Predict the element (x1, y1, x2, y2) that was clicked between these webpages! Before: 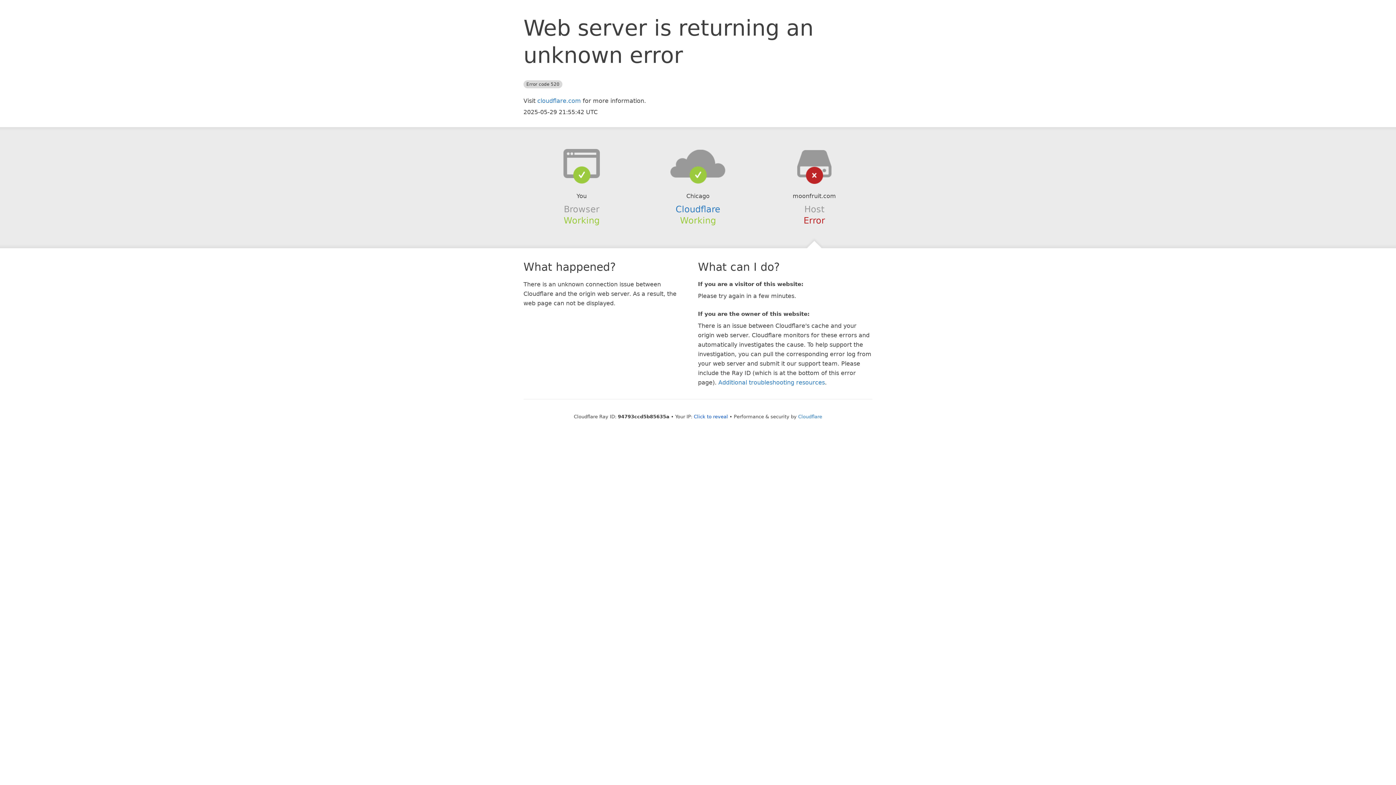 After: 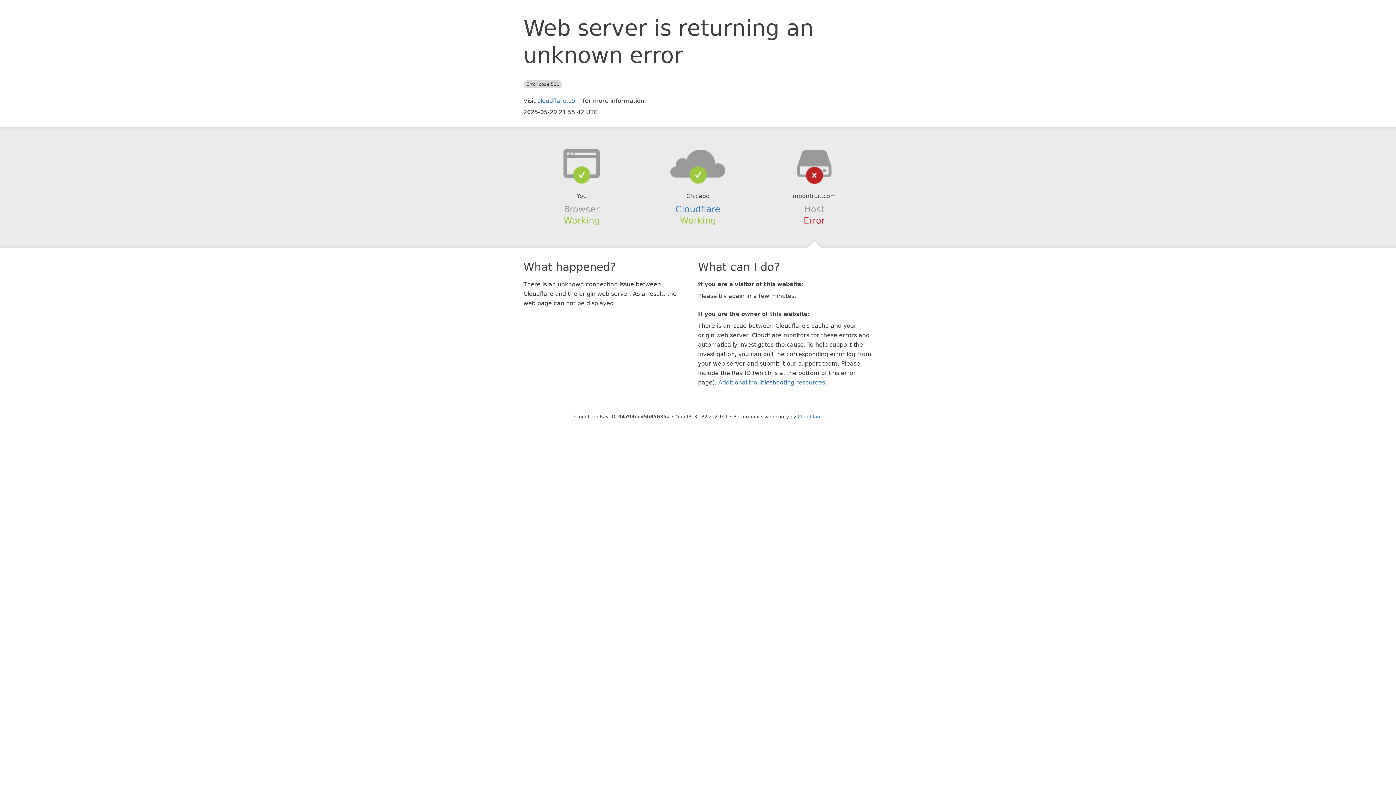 Action: label: Click to reveal bbox: (694, 414, 728, 419)